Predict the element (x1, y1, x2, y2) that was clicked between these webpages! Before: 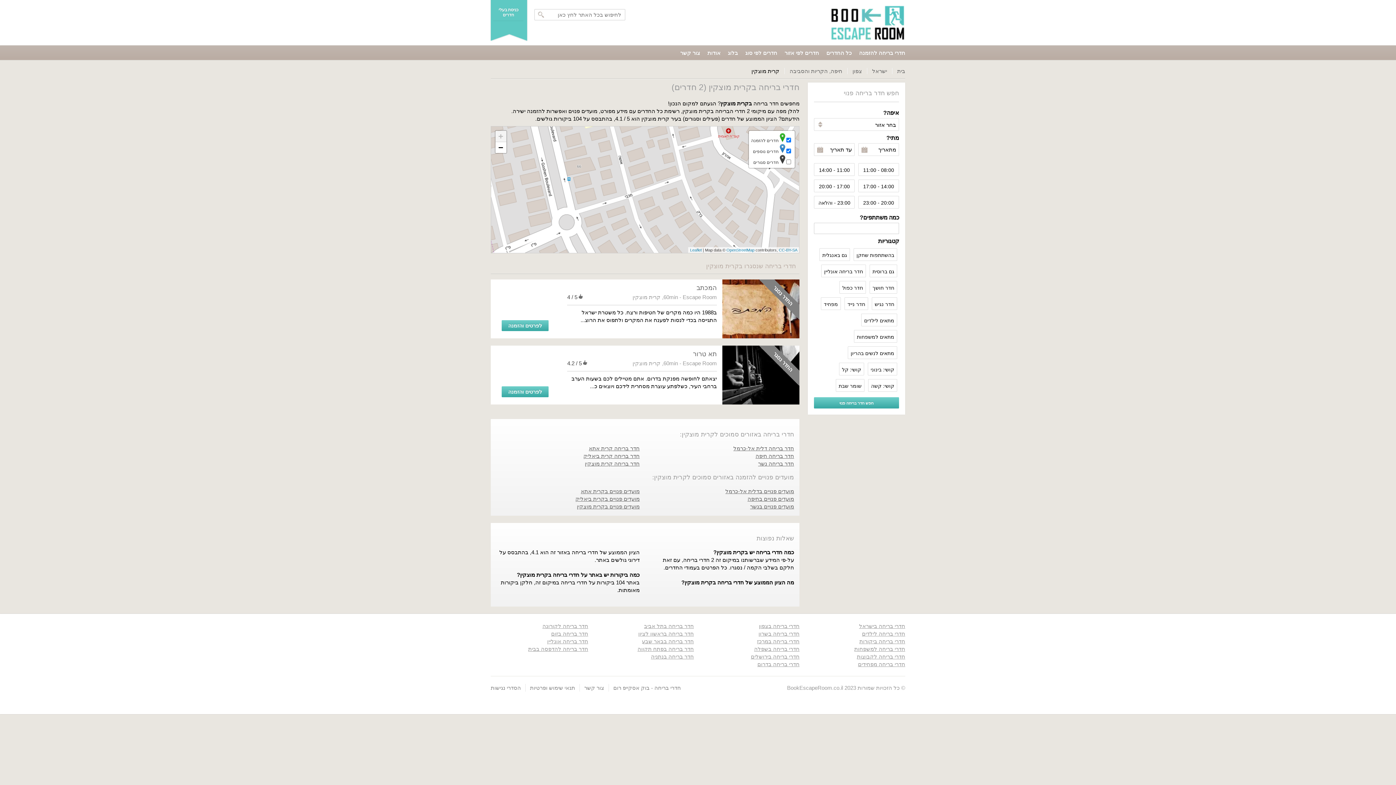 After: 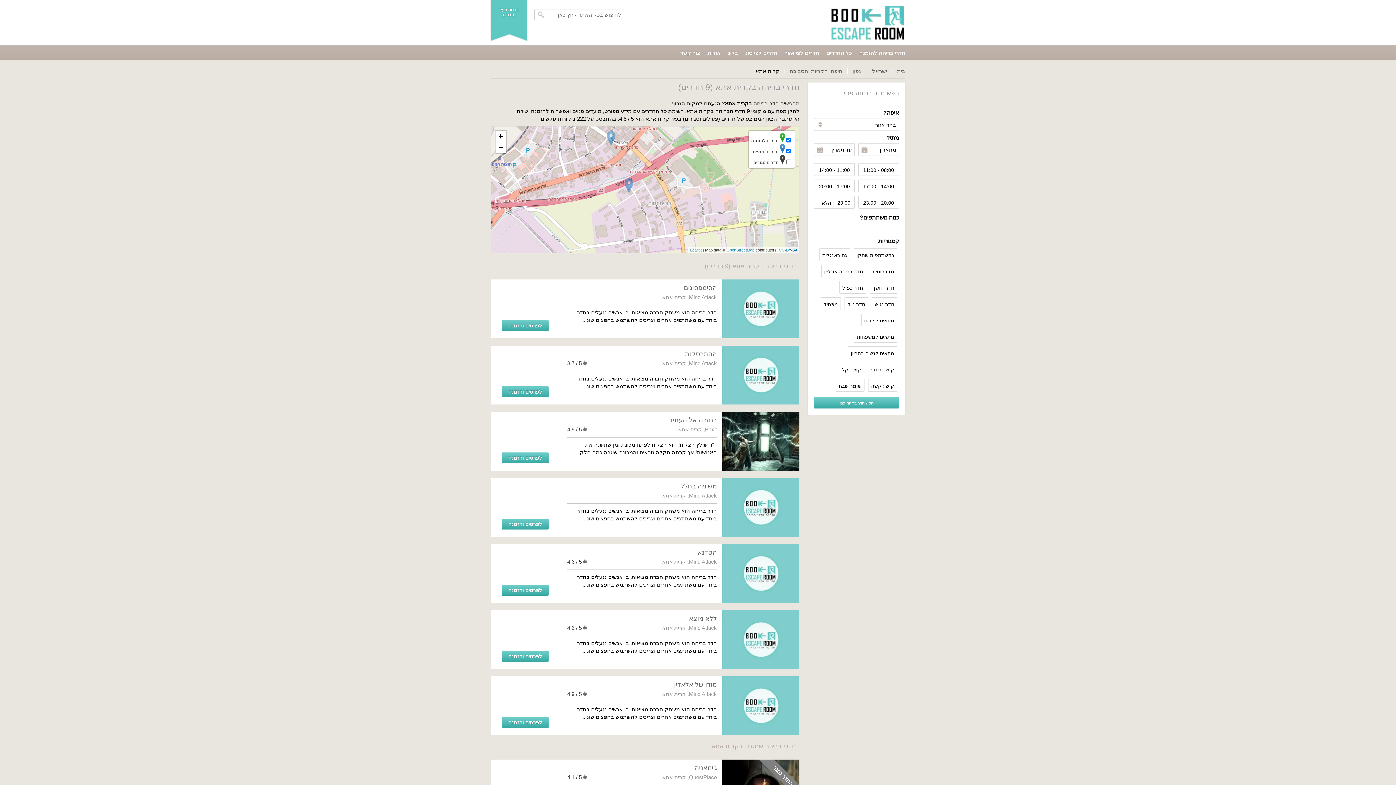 Action: label: חדר בריחה קרית אתא bbox: (588, 445, 639, 451)